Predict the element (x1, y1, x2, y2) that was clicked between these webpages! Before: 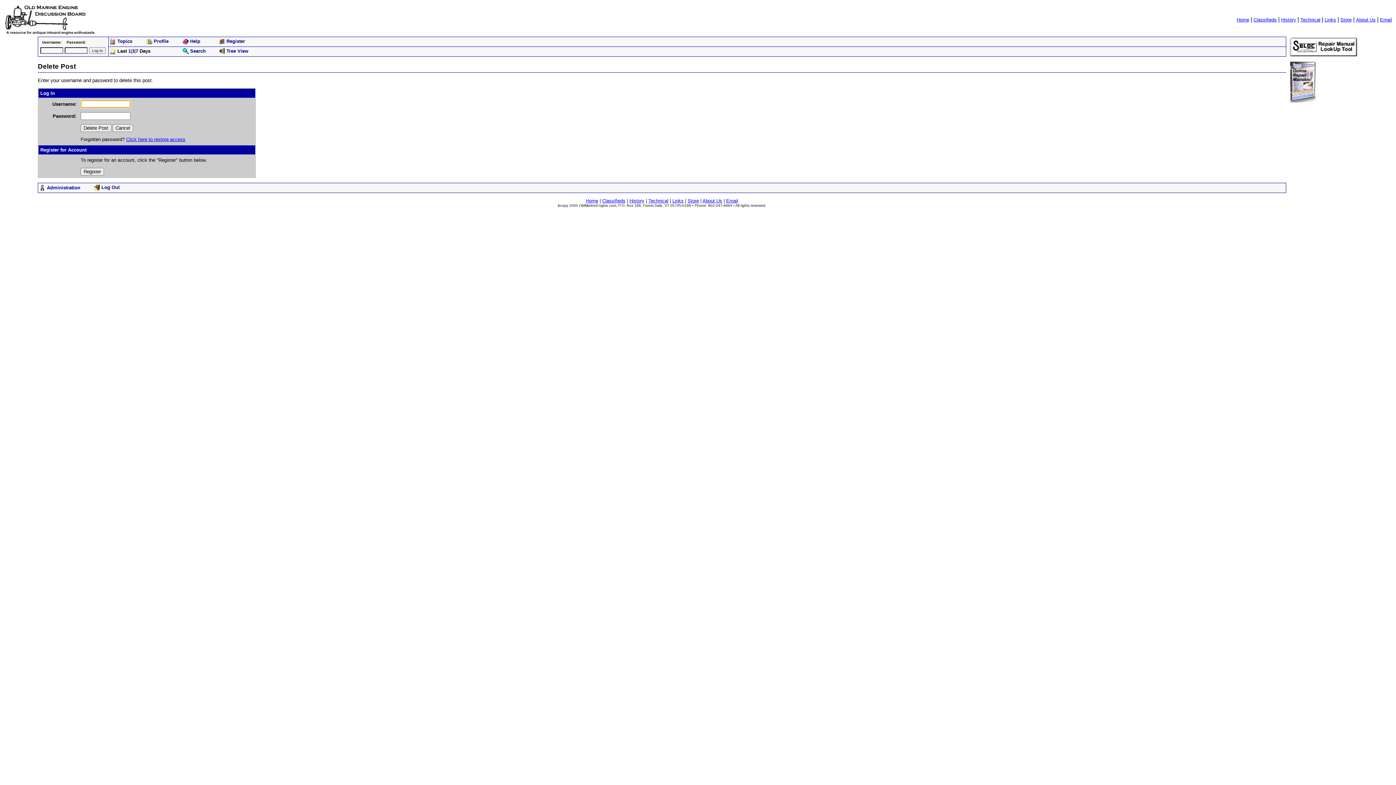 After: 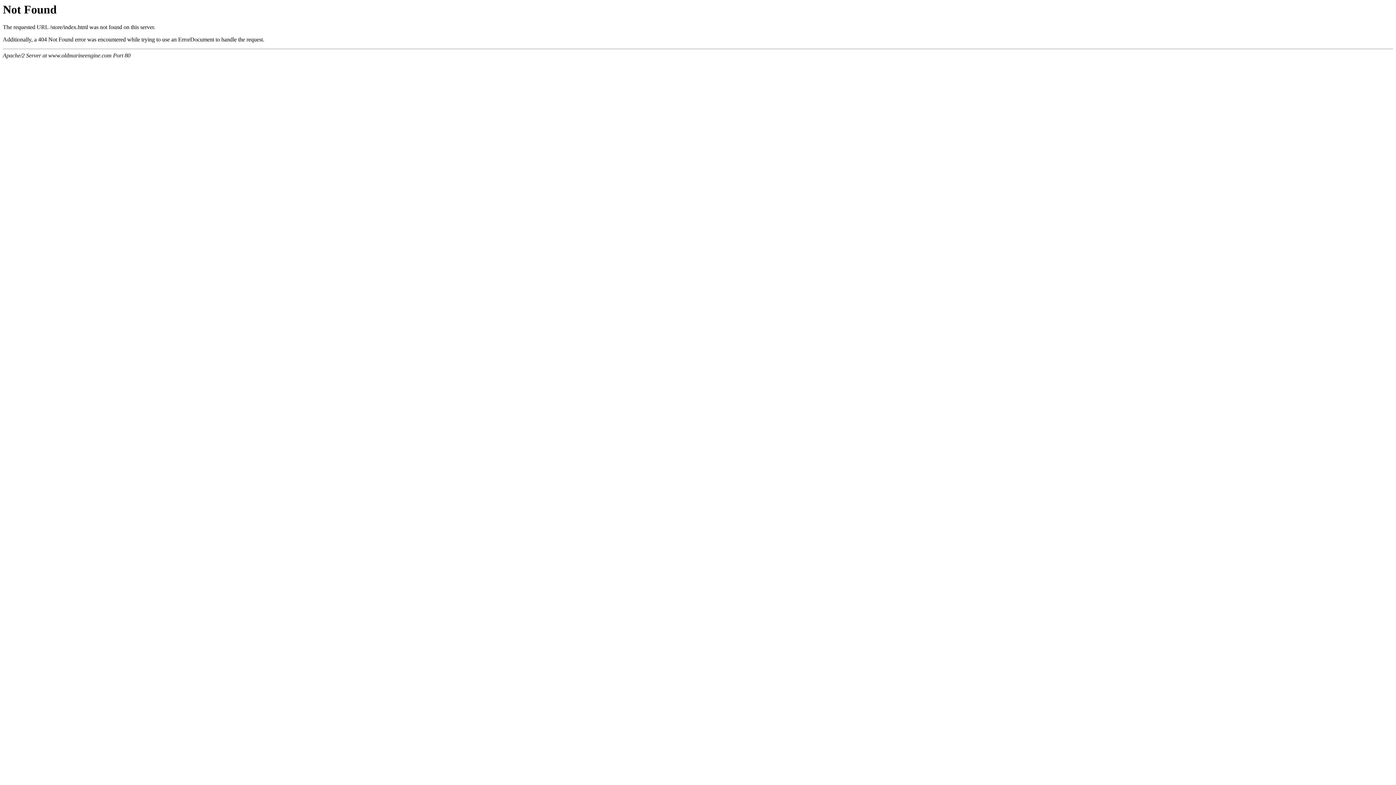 Action: bbox: (1340, 16, 1352, 22) label: Store